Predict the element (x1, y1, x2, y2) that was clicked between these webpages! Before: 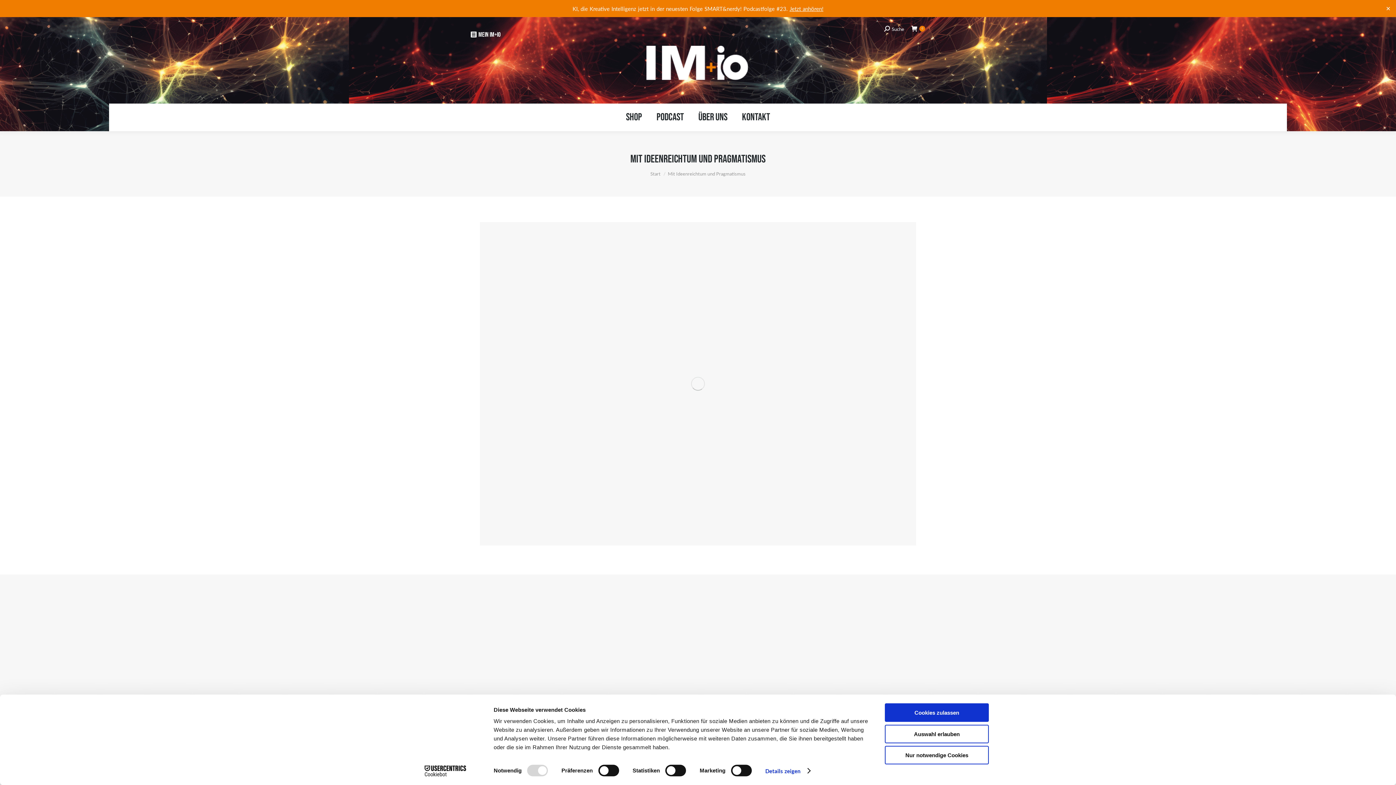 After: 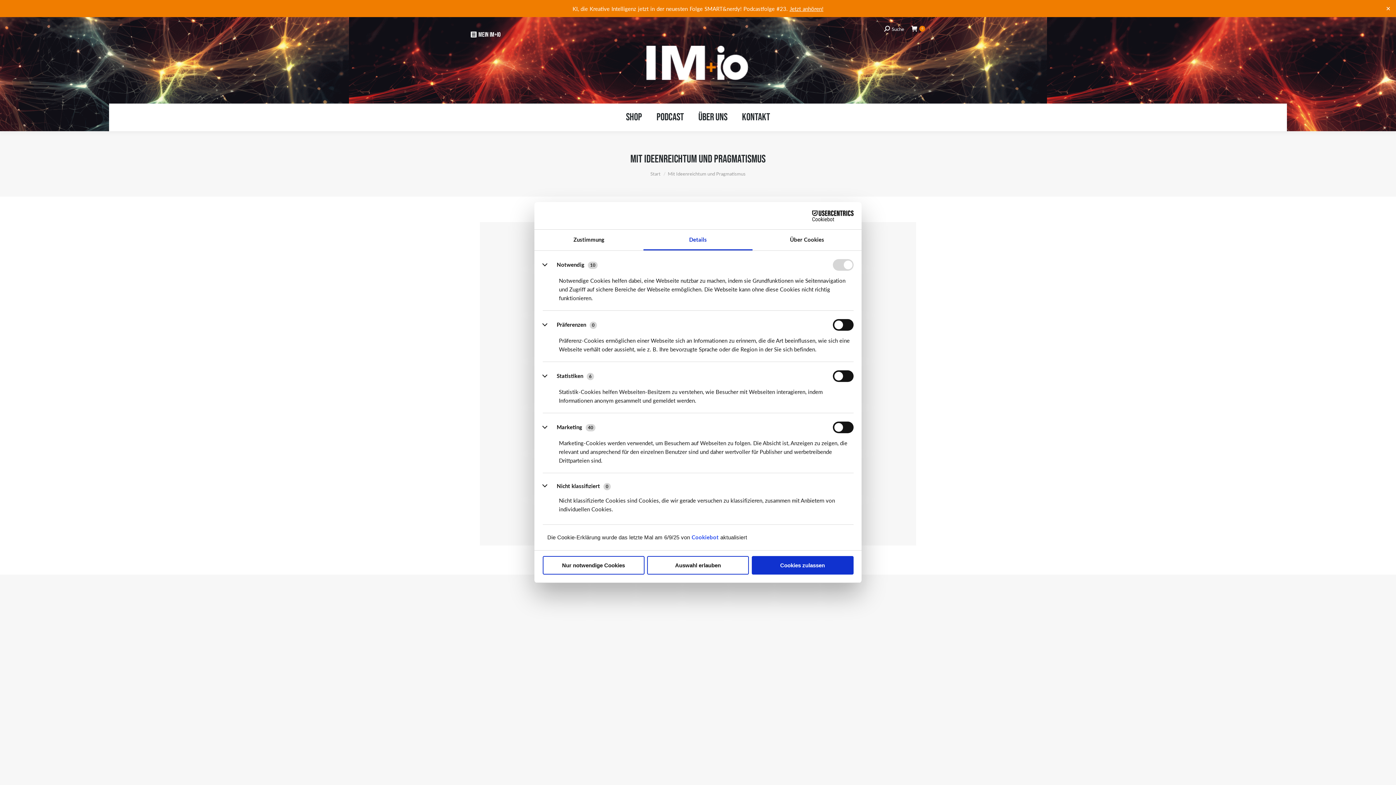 Action: bbox: (765, 765, 809, 776) label: Details zeigen